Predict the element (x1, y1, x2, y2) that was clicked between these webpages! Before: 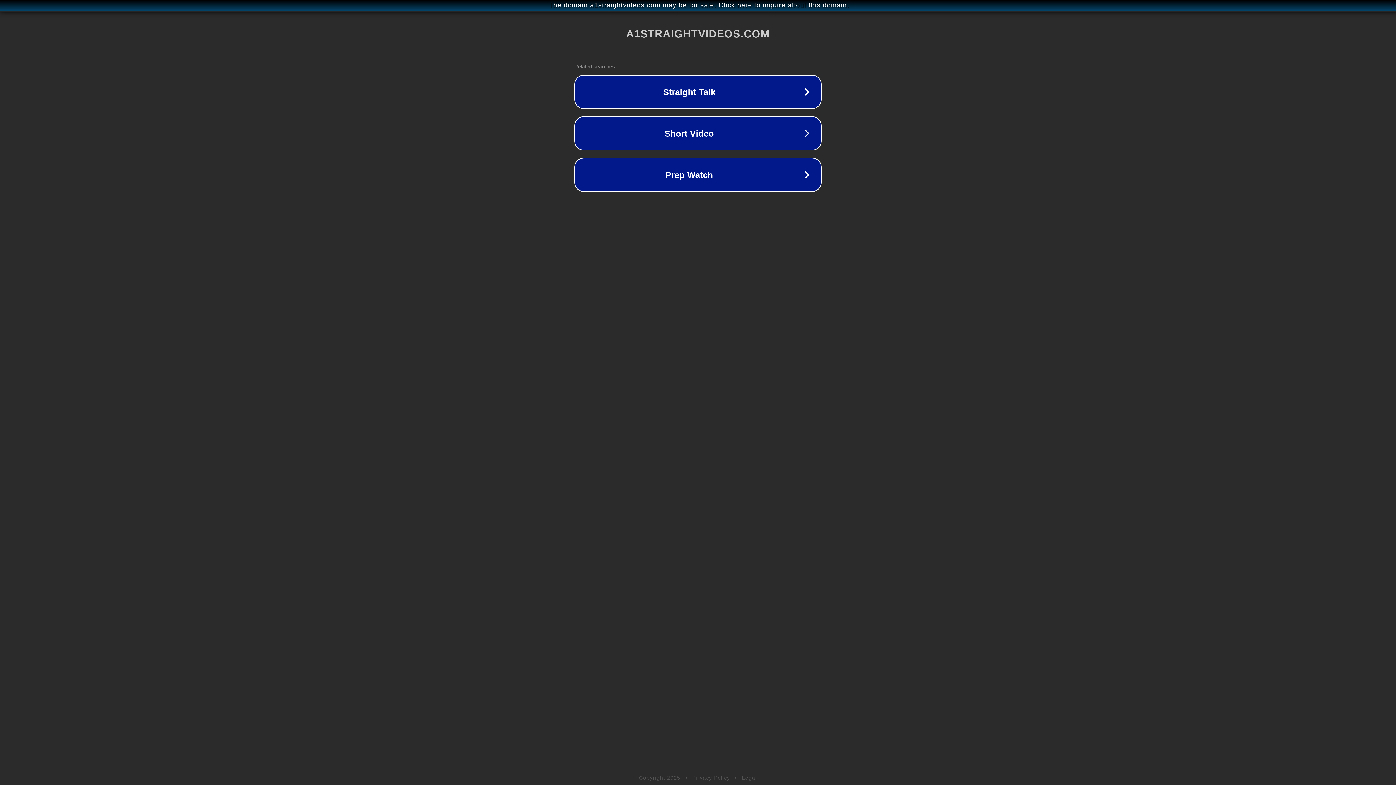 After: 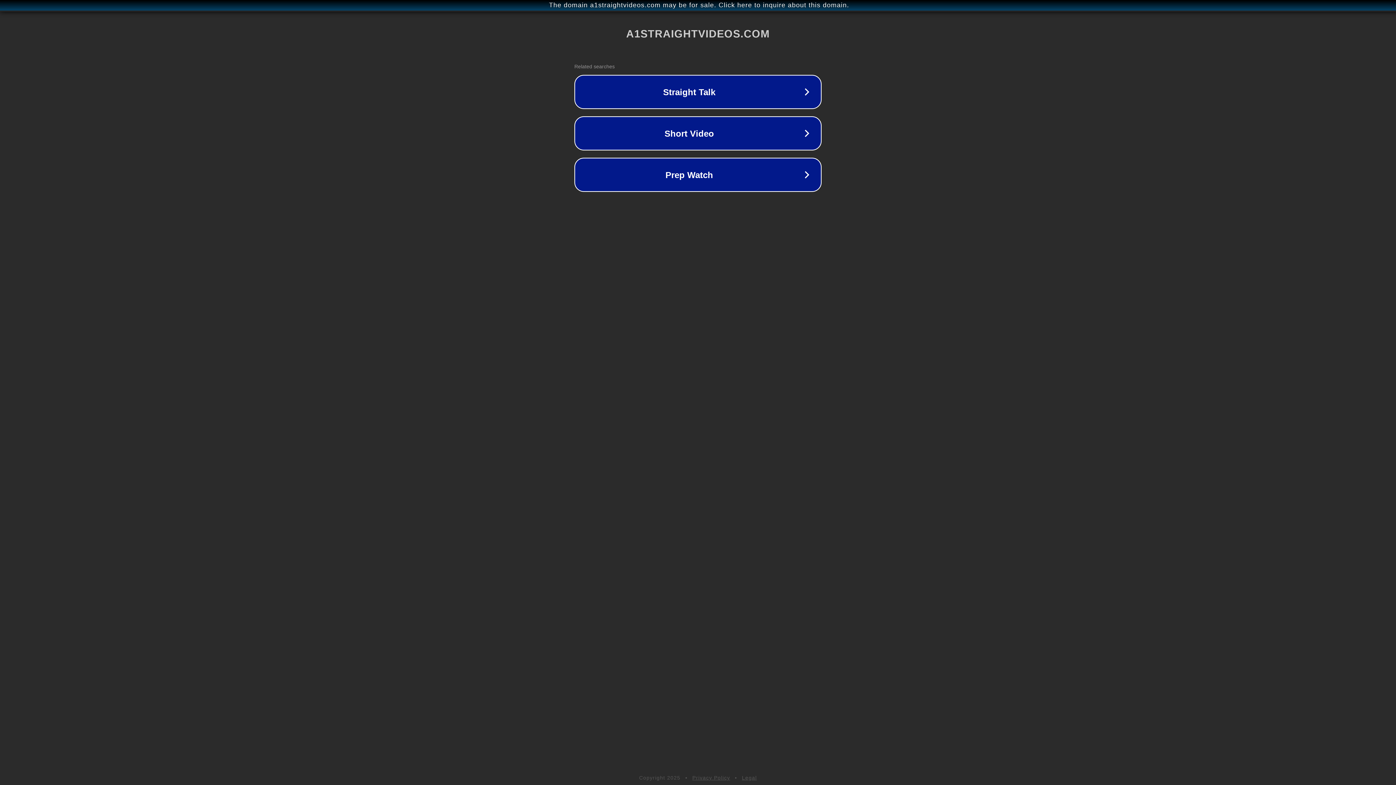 Action: label: Privacy Policy bbox: (692, 775, 730, 781)